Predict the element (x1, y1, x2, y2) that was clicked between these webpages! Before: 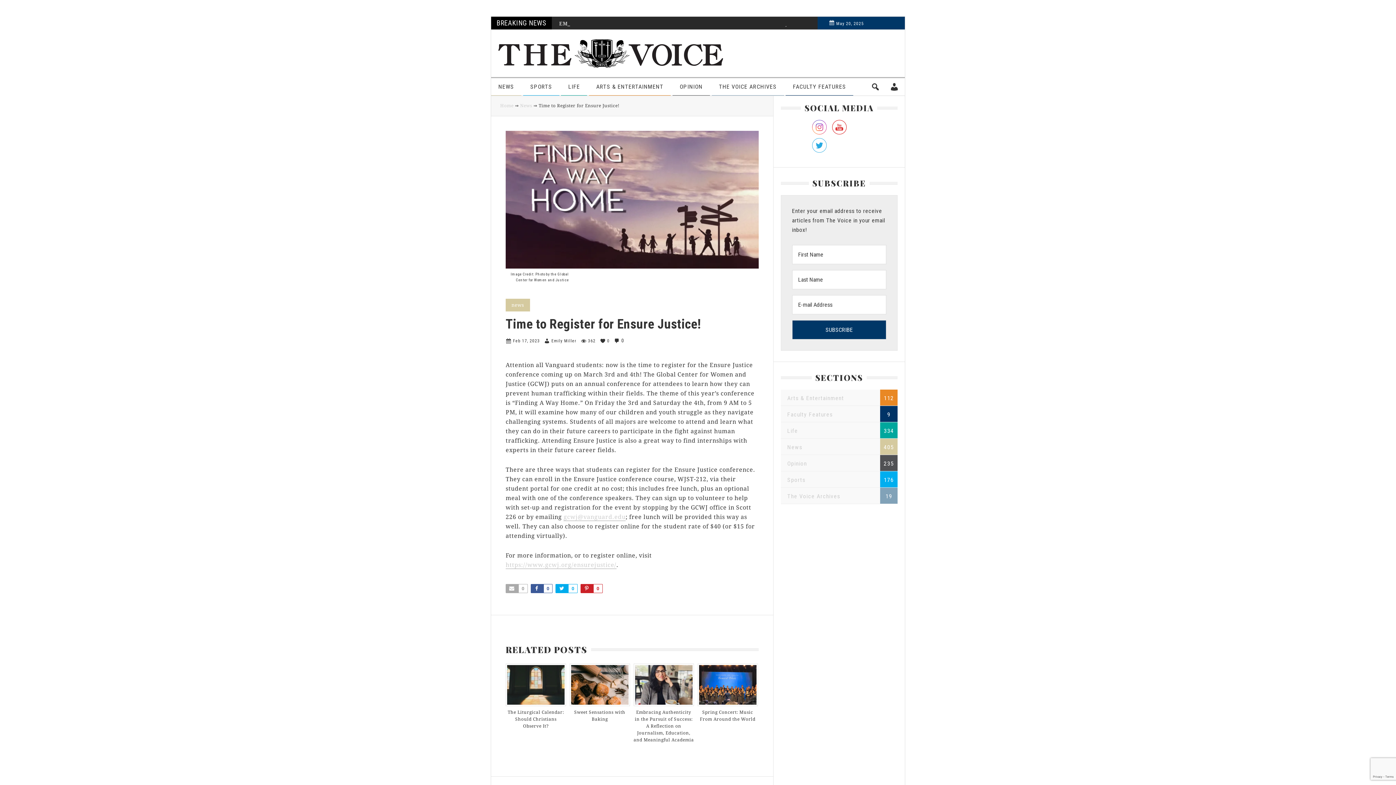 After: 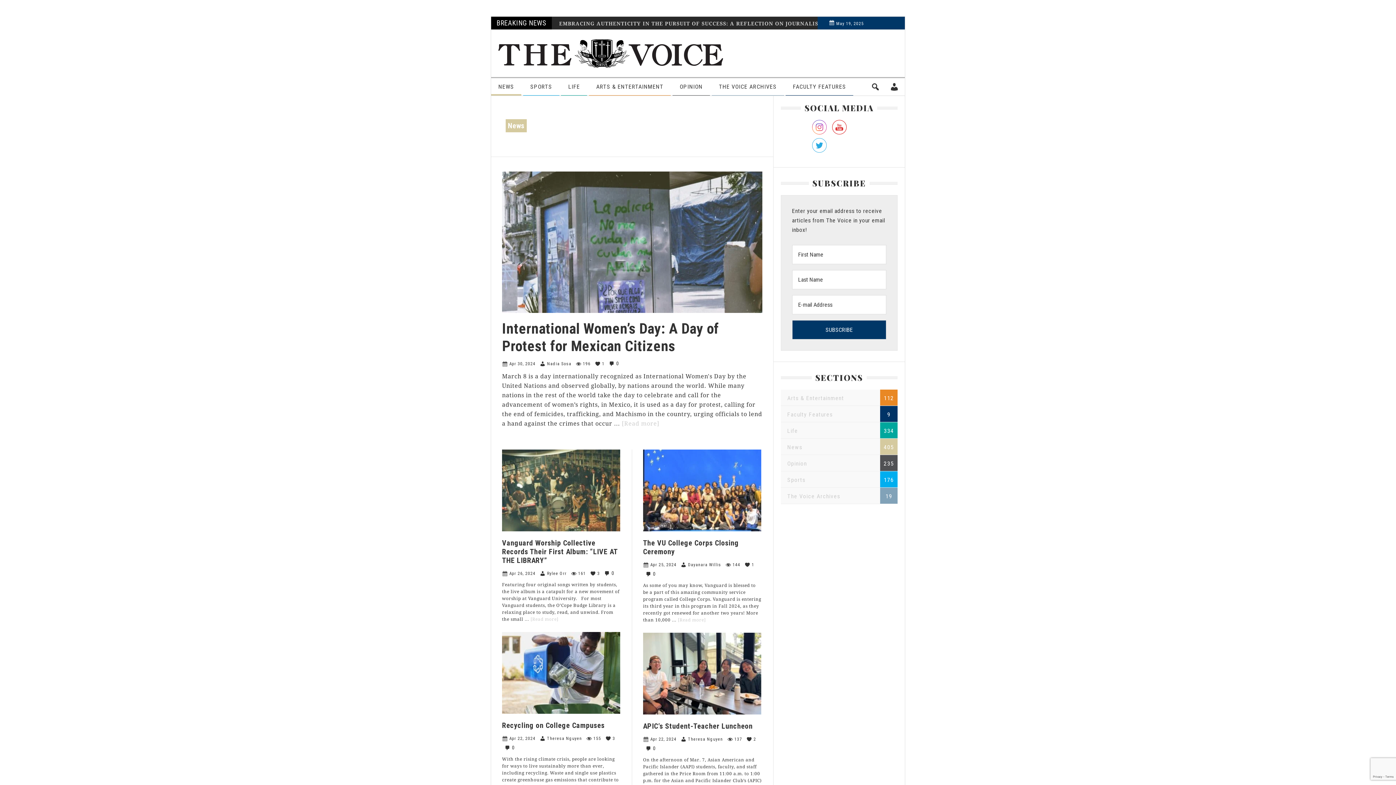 Action: bbox: (491, 78, 521, 95) label: NEWS